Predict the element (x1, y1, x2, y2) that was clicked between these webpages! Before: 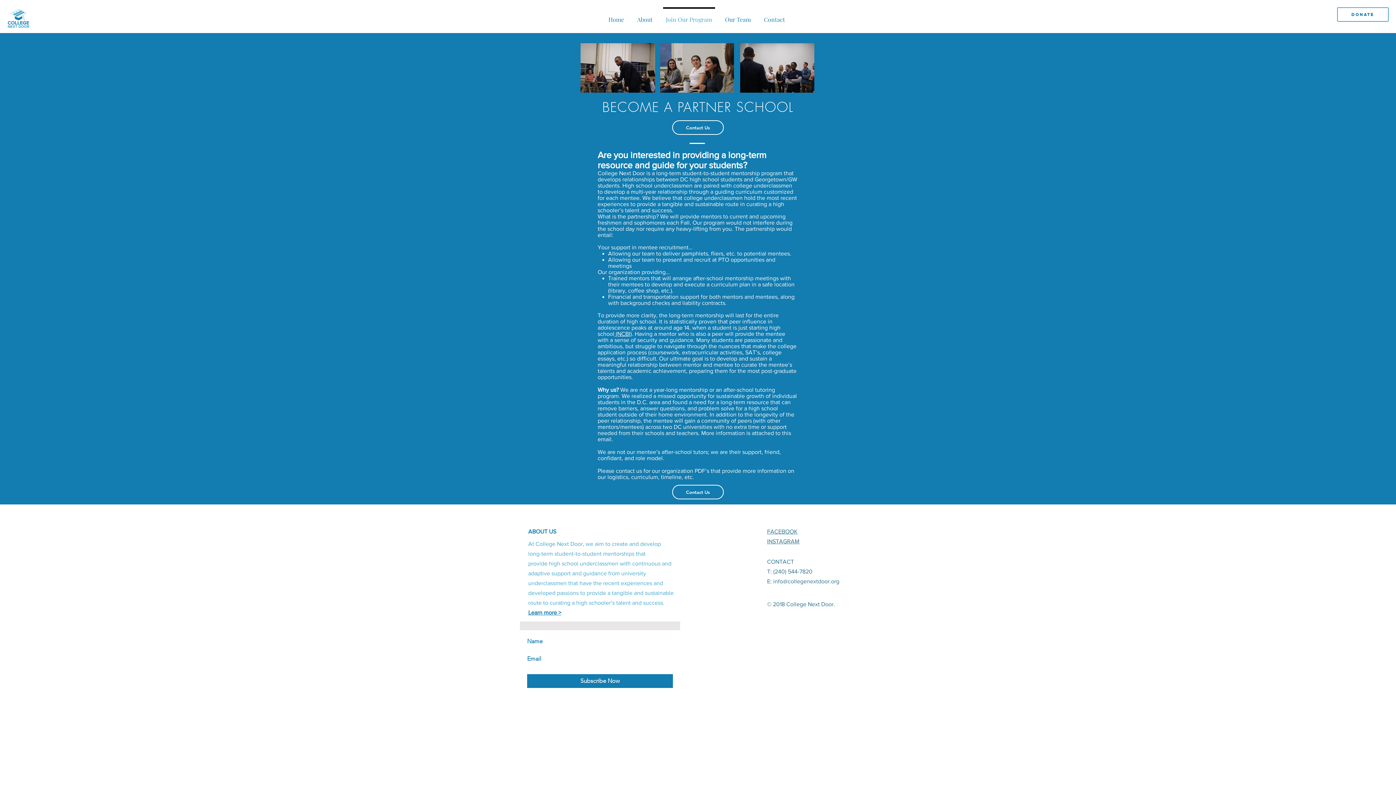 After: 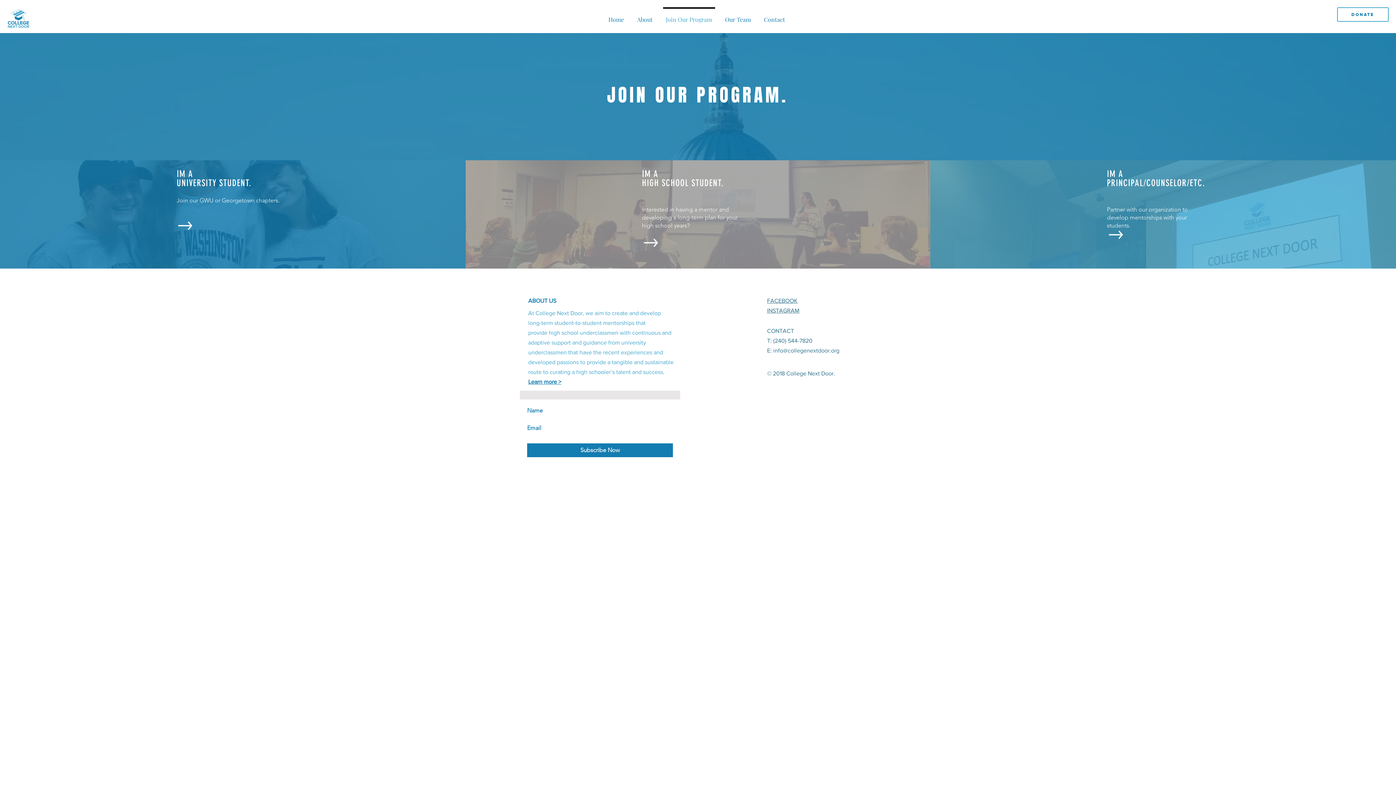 Action: label: Join Our Program bbox: (659, 7, 718, 25)